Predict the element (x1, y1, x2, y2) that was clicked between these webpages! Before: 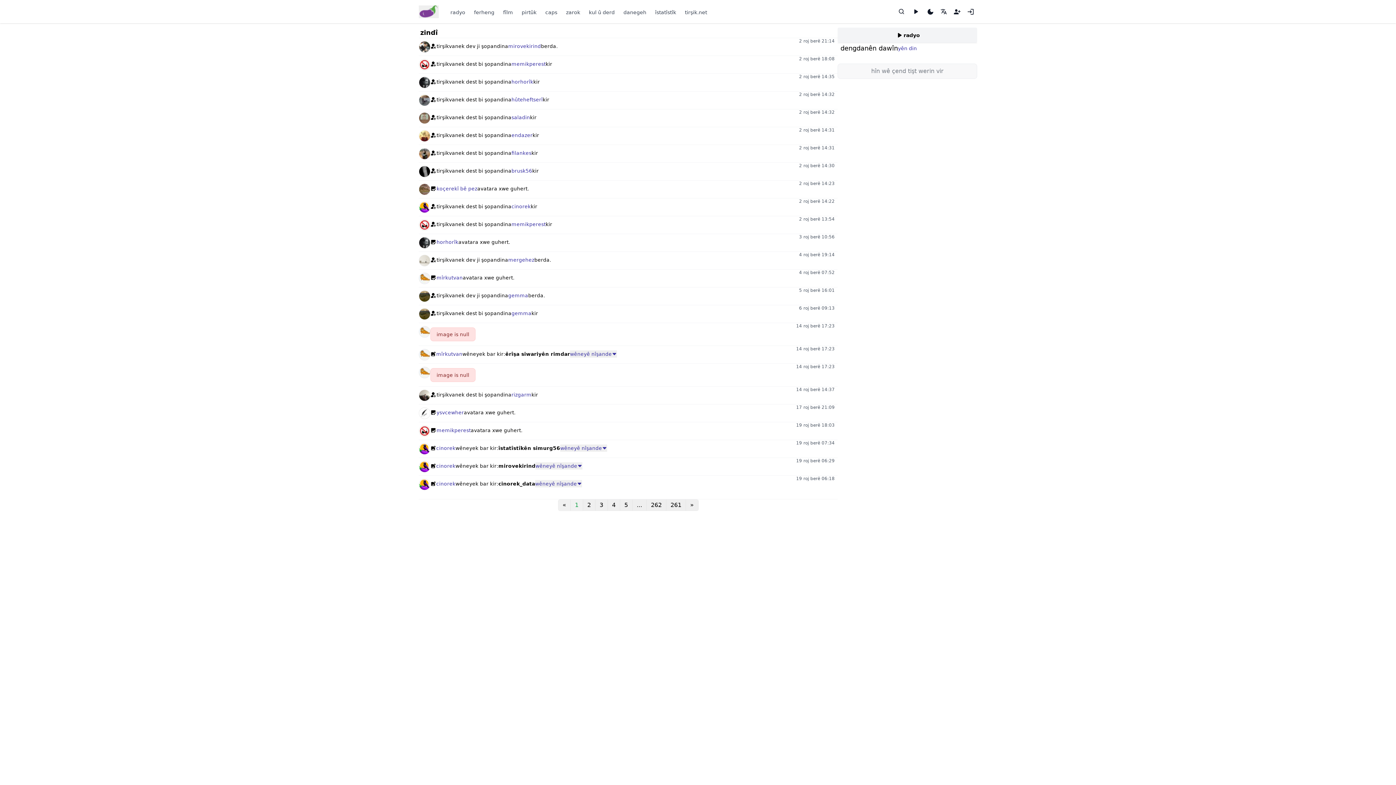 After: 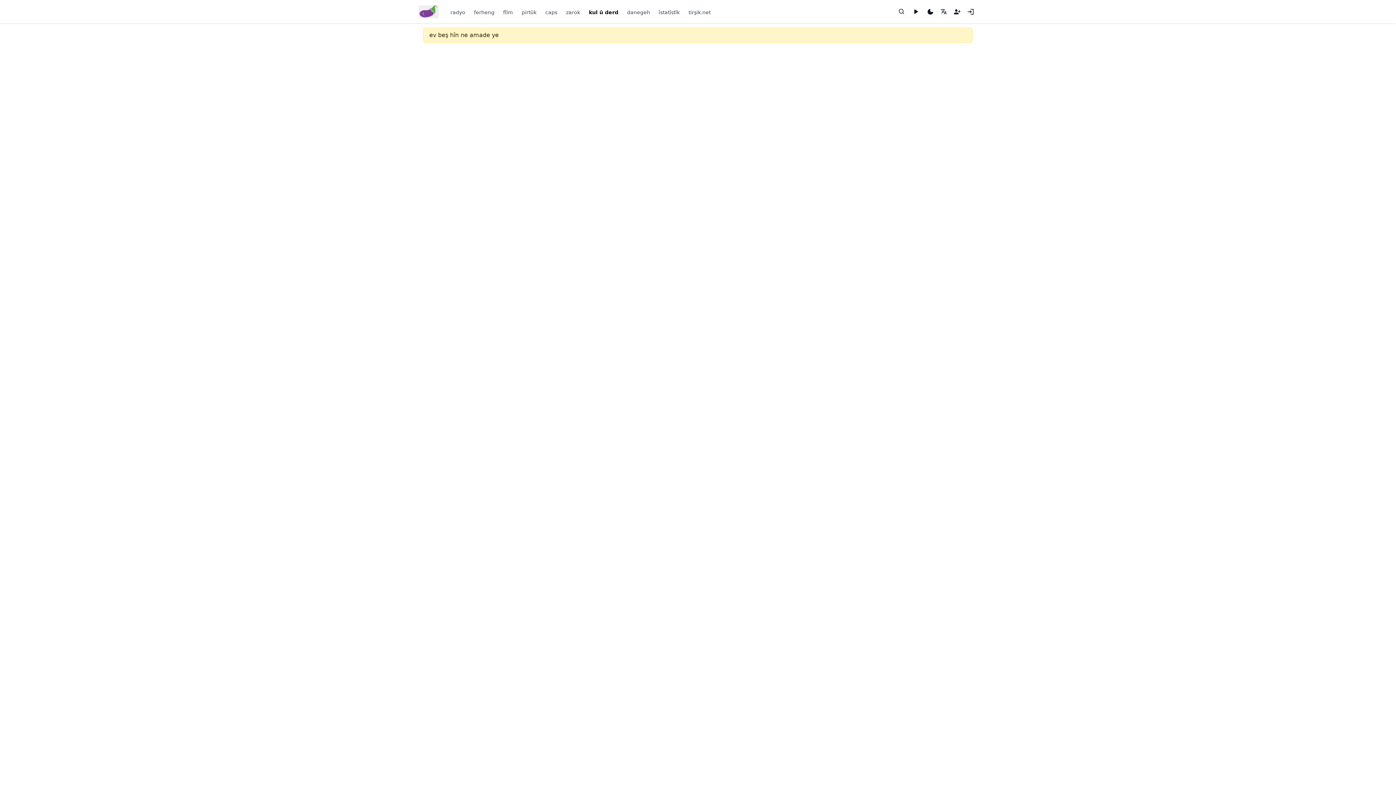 Action: bbox: (587, 8, 616, 15) label: kul û derd